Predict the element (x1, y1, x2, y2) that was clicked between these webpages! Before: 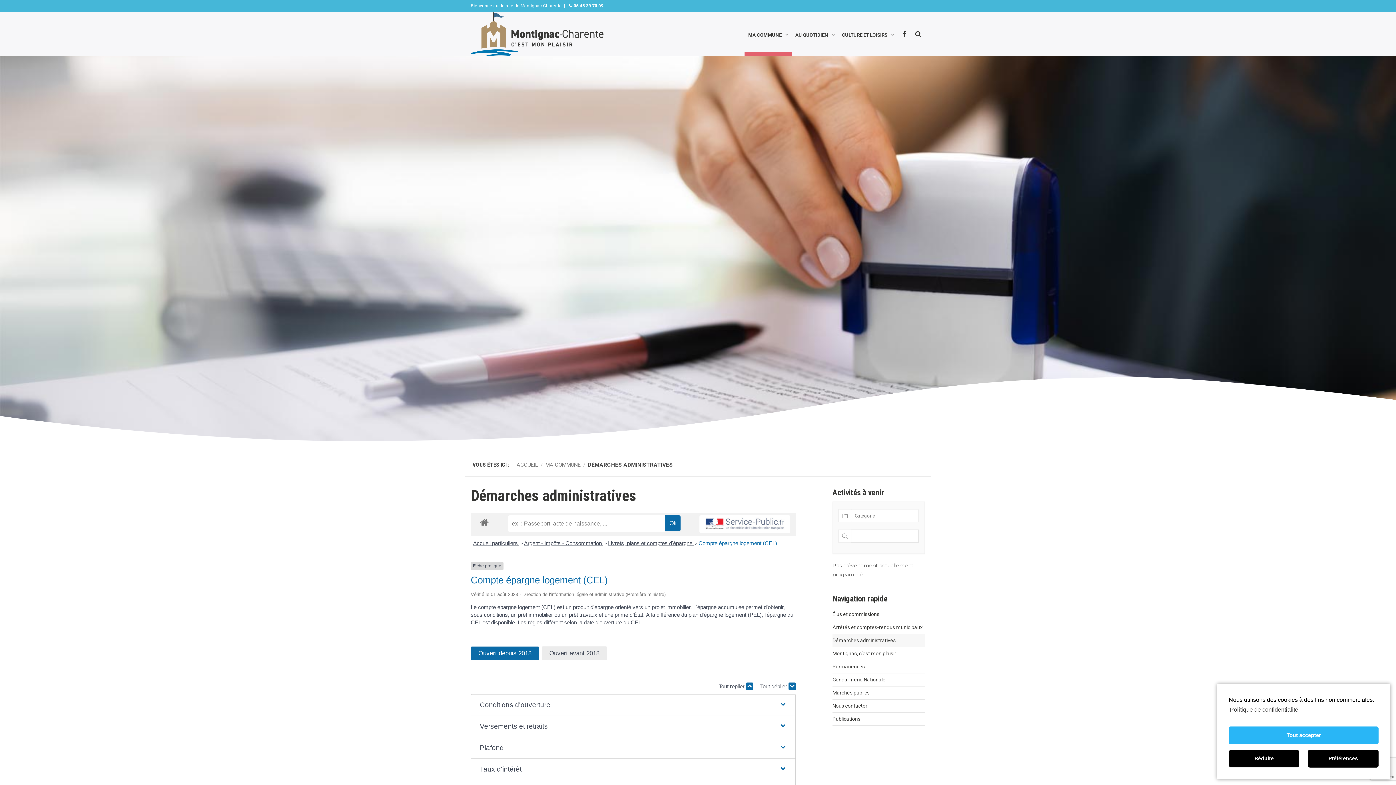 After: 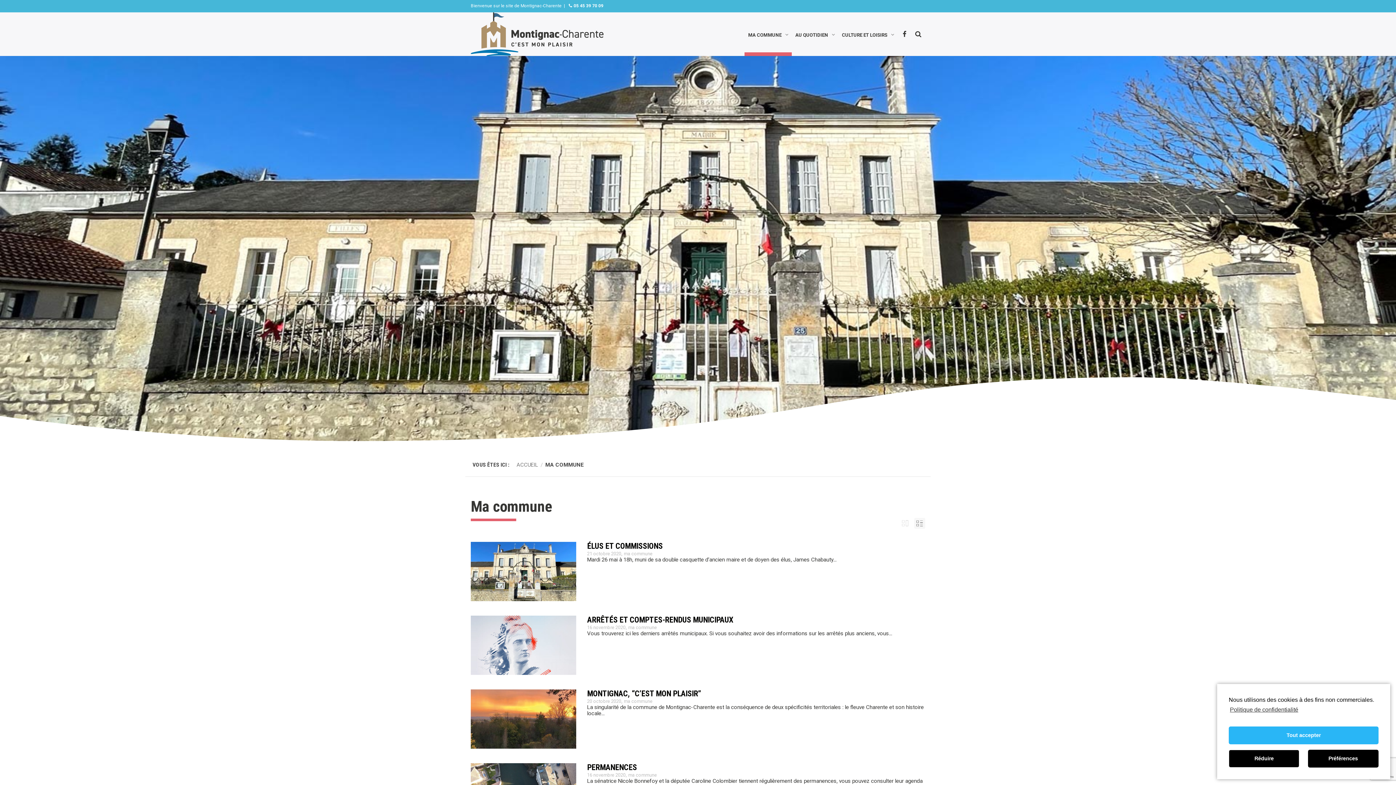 Action: label: MA COMMUNE bbox: (545, 461, 580, 468)